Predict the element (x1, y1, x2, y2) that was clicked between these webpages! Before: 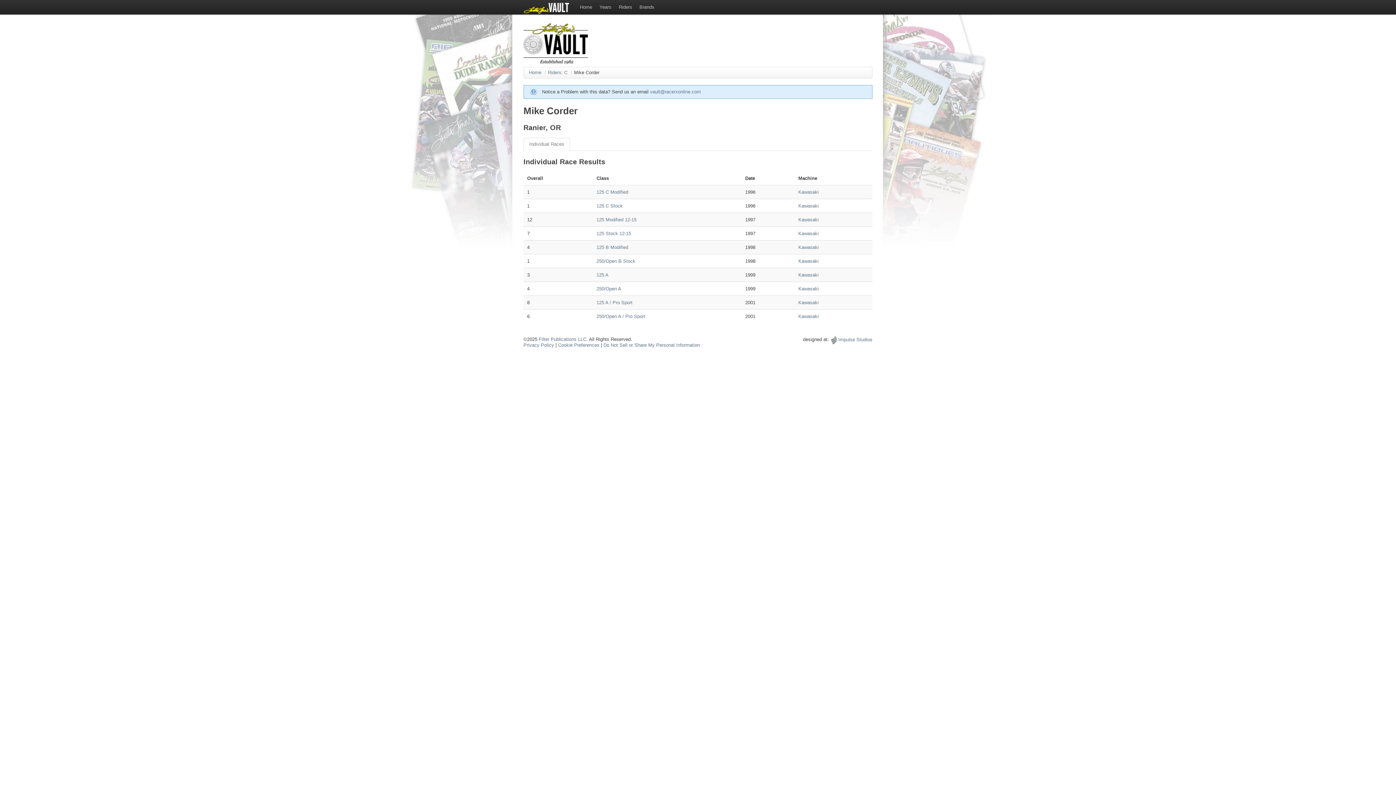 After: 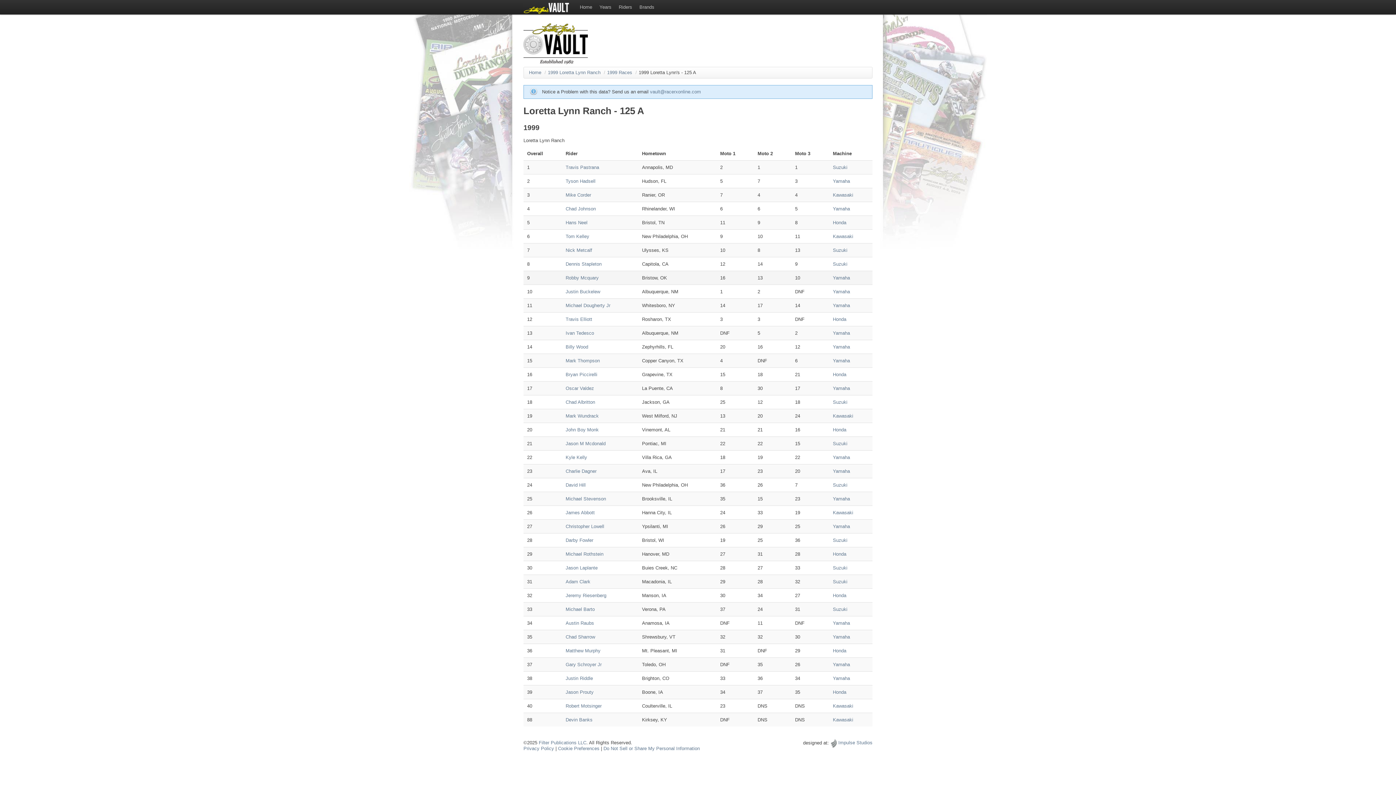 Action: bbox: (596, 272, 738, 278) label: 125 A